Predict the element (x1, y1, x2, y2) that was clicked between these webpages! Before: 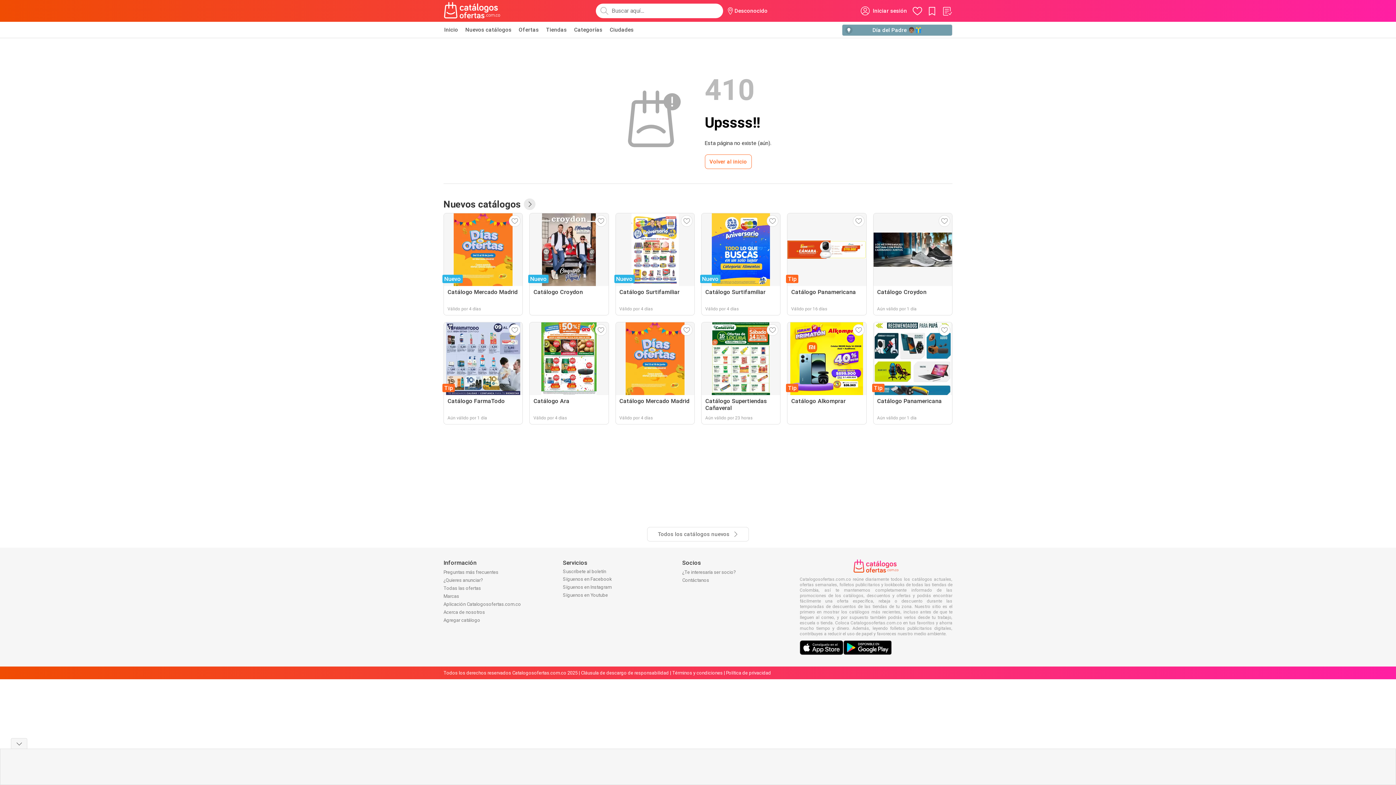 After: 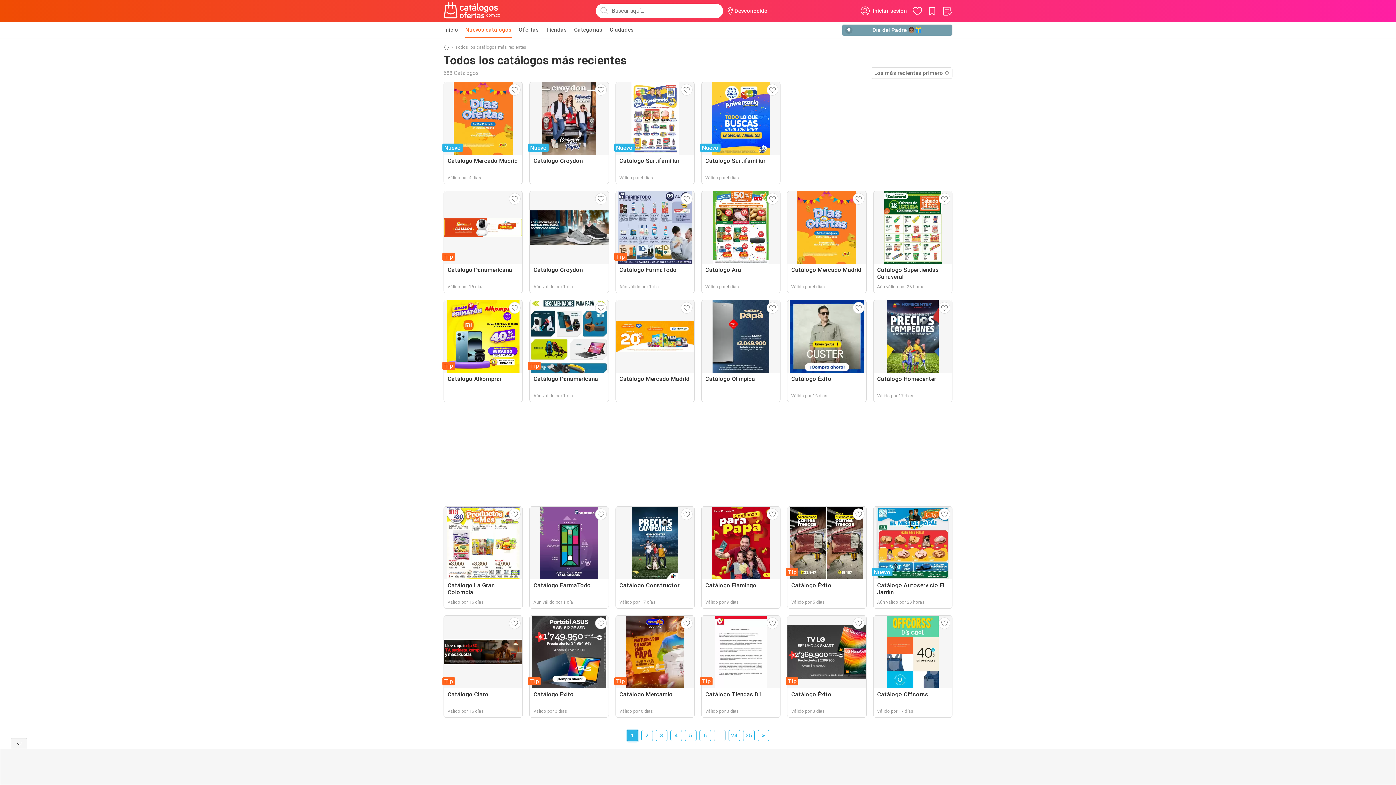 Action: label: Nuevos catálogos bbox: (464, 21, 512, 37)